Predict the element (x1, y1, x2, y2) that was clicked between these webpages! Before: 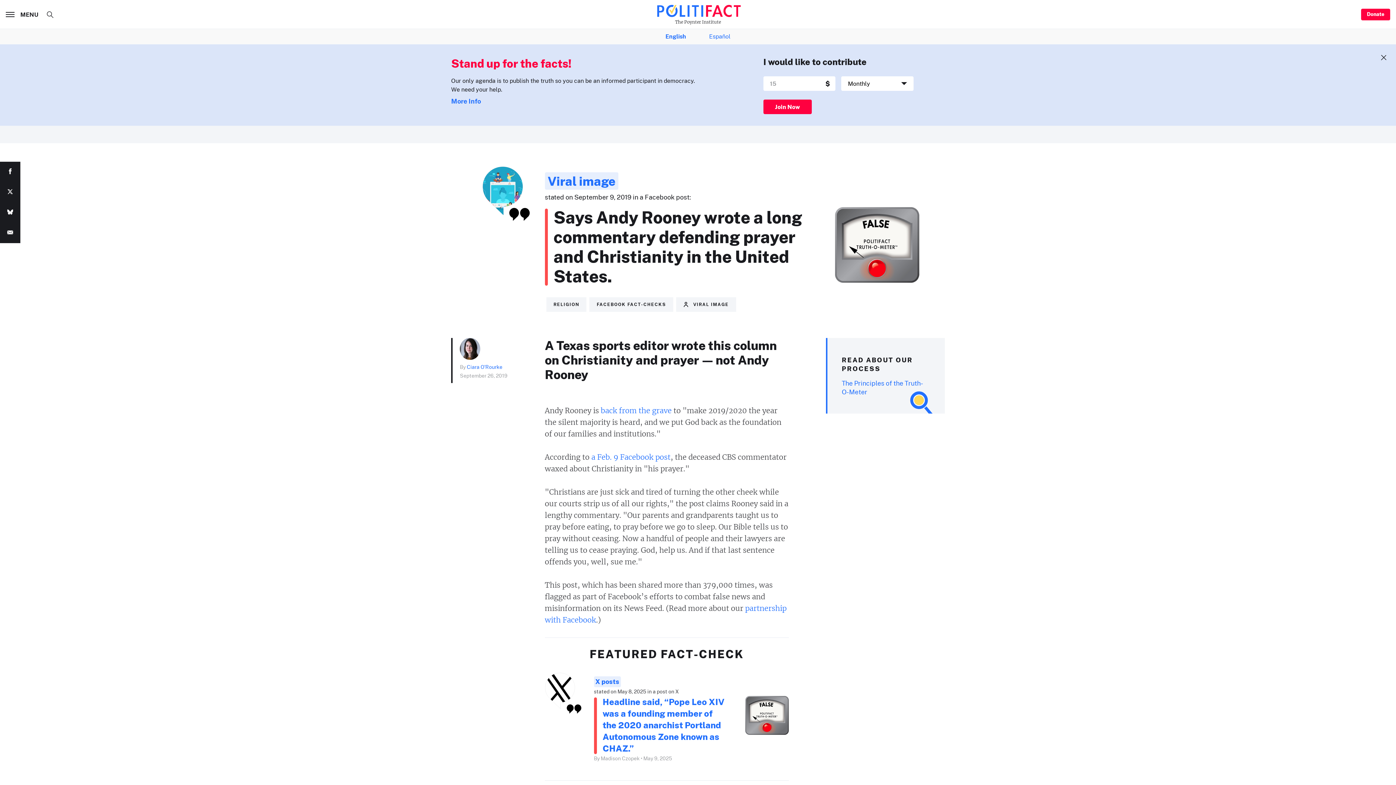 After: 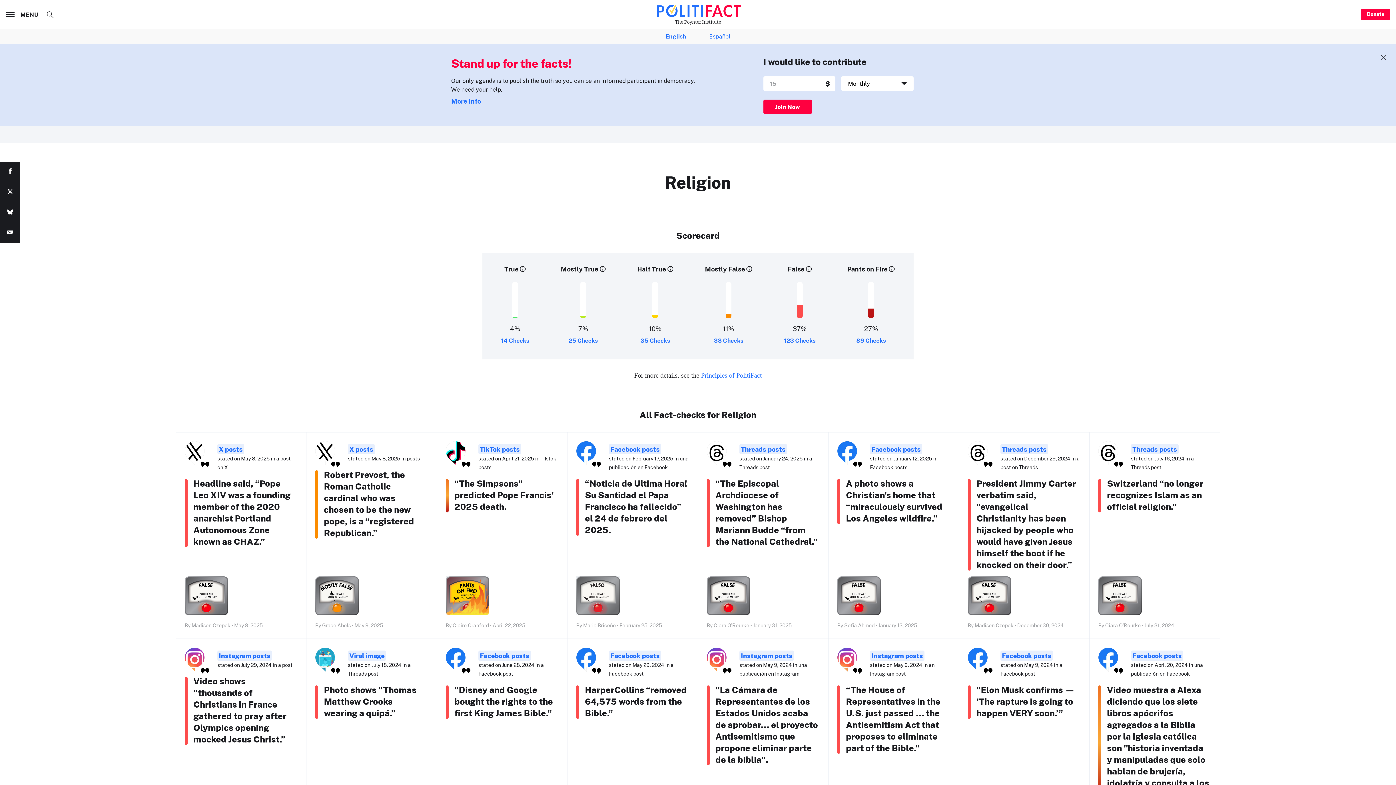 Action: label: RELIGION bbox: (546, 297, 586, 312)